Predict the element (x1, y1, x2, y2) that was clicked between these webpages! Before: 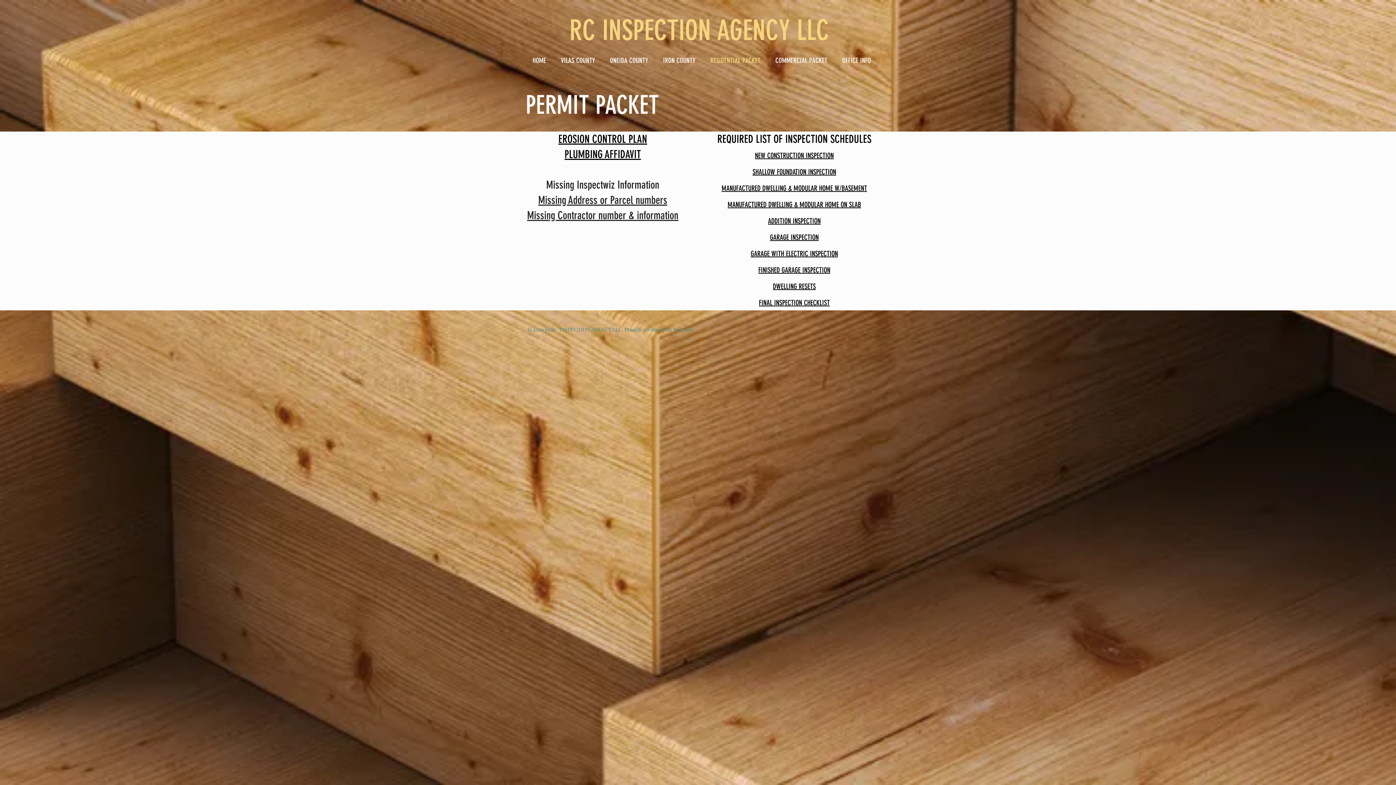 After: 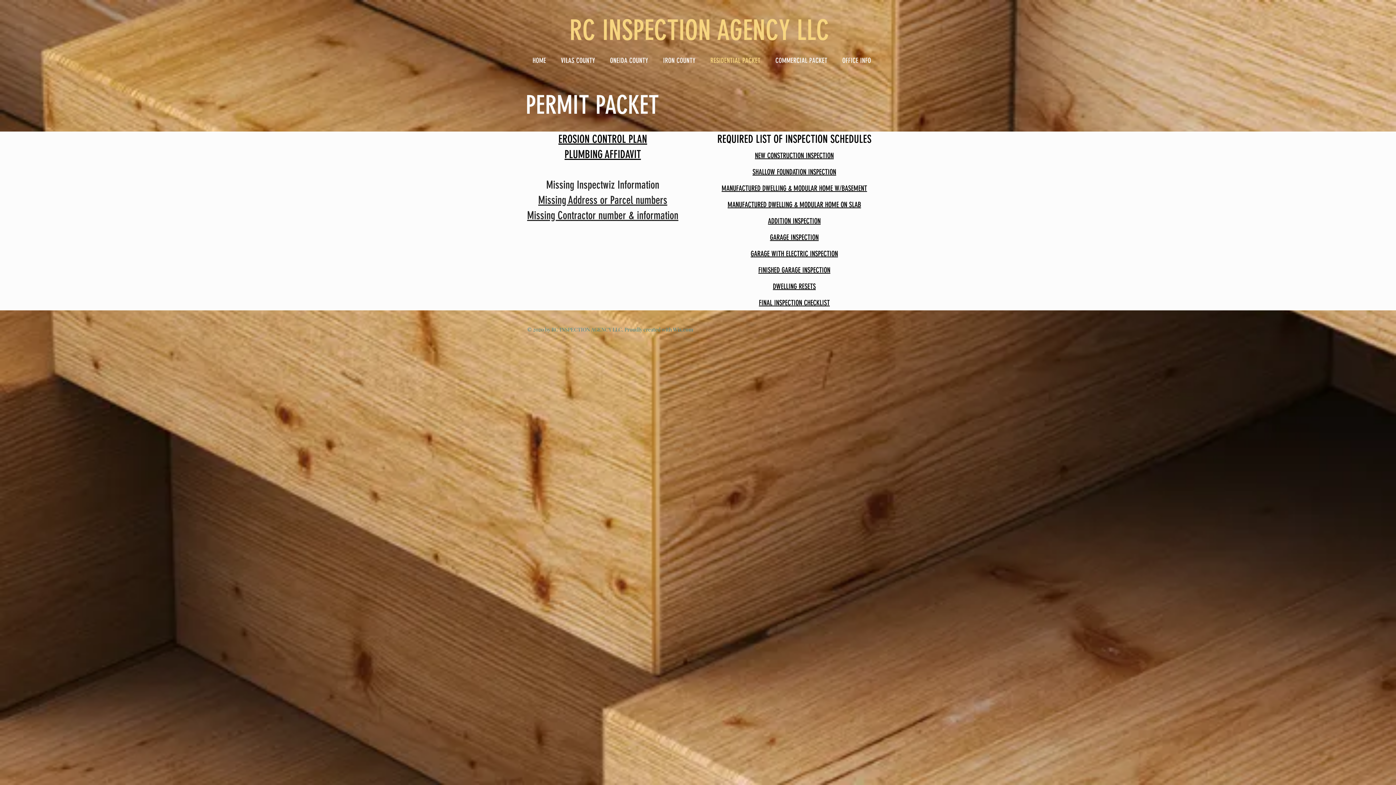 Action: label: Missing Contractor number & information bbox: (527, 209, 678, 222)